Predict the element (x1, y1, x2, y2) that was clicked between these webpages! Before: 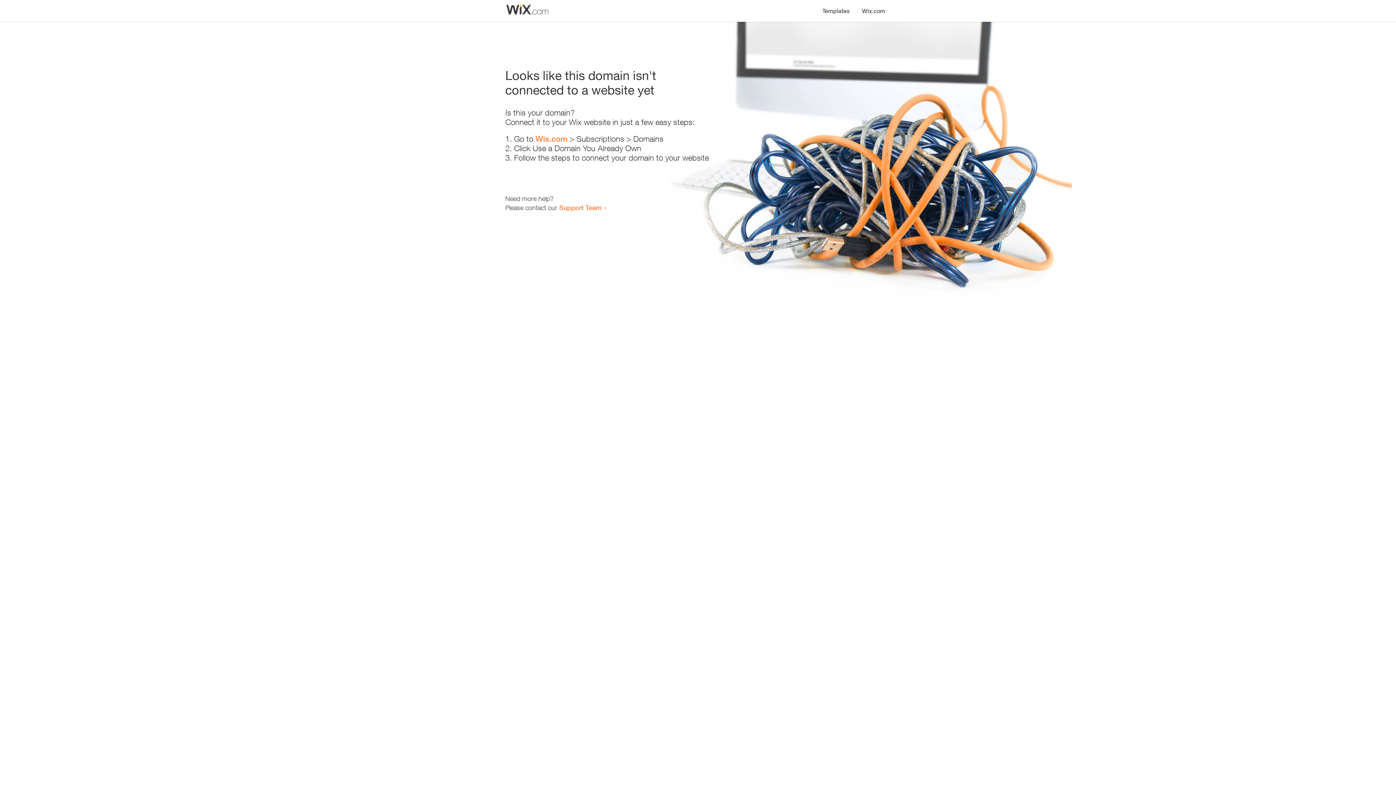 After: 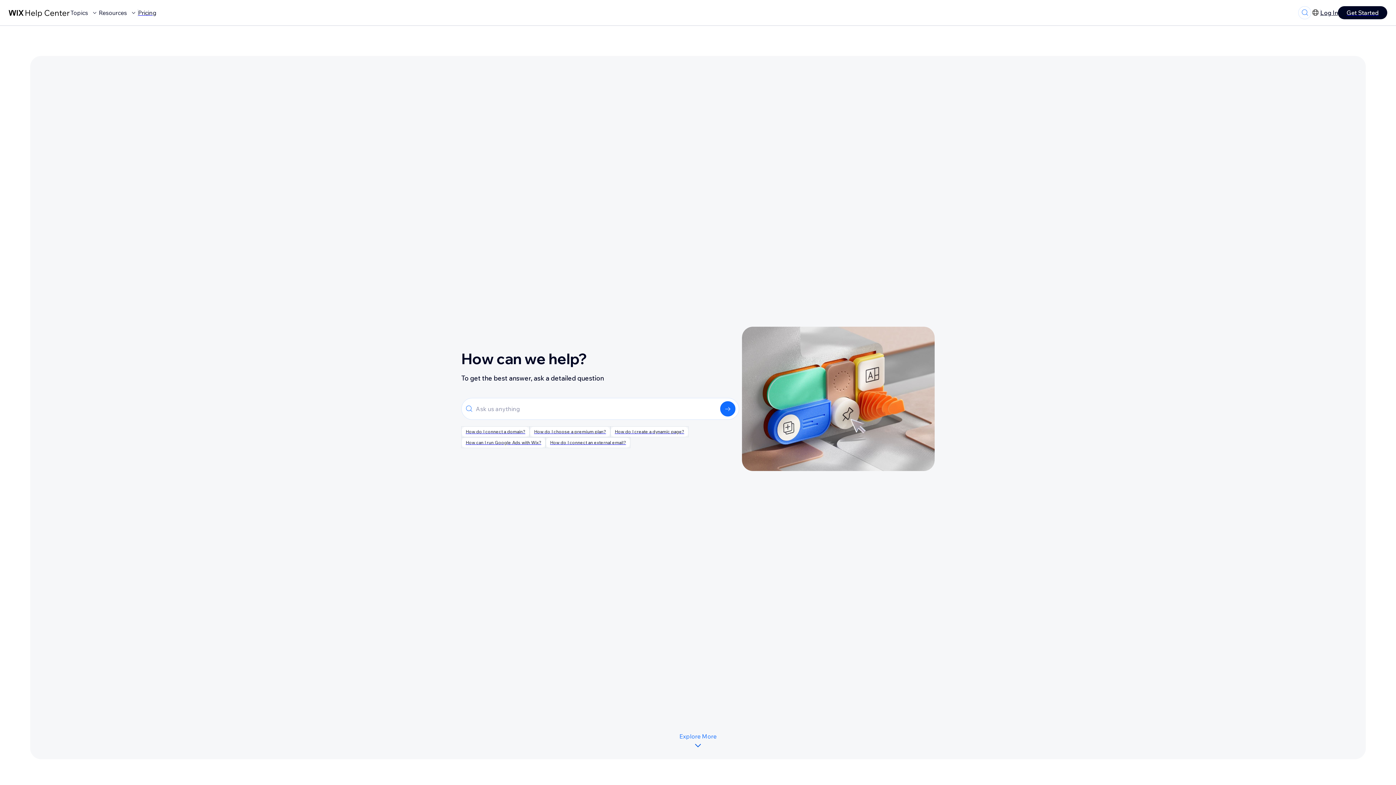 Action: bbox: (559, 203, 601, 211) label: Support Team